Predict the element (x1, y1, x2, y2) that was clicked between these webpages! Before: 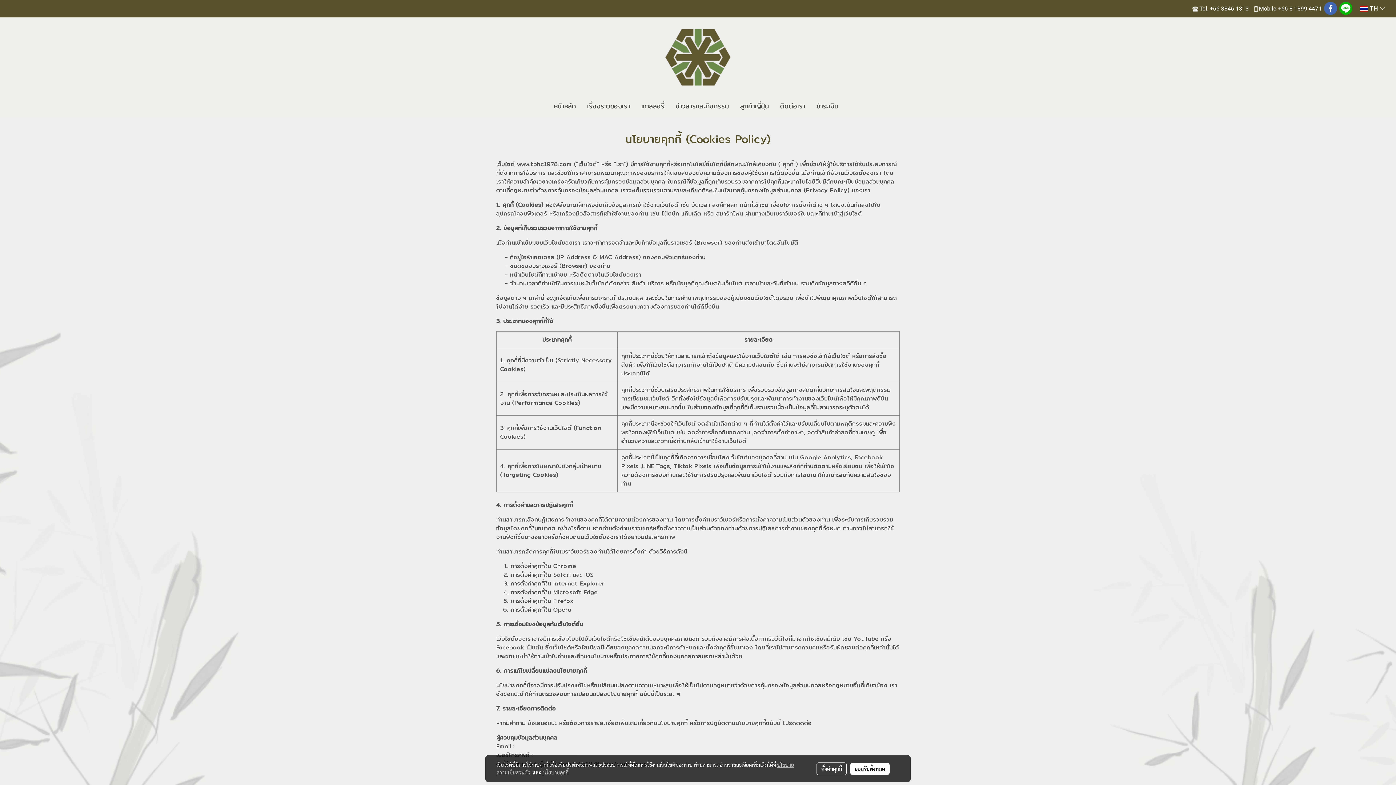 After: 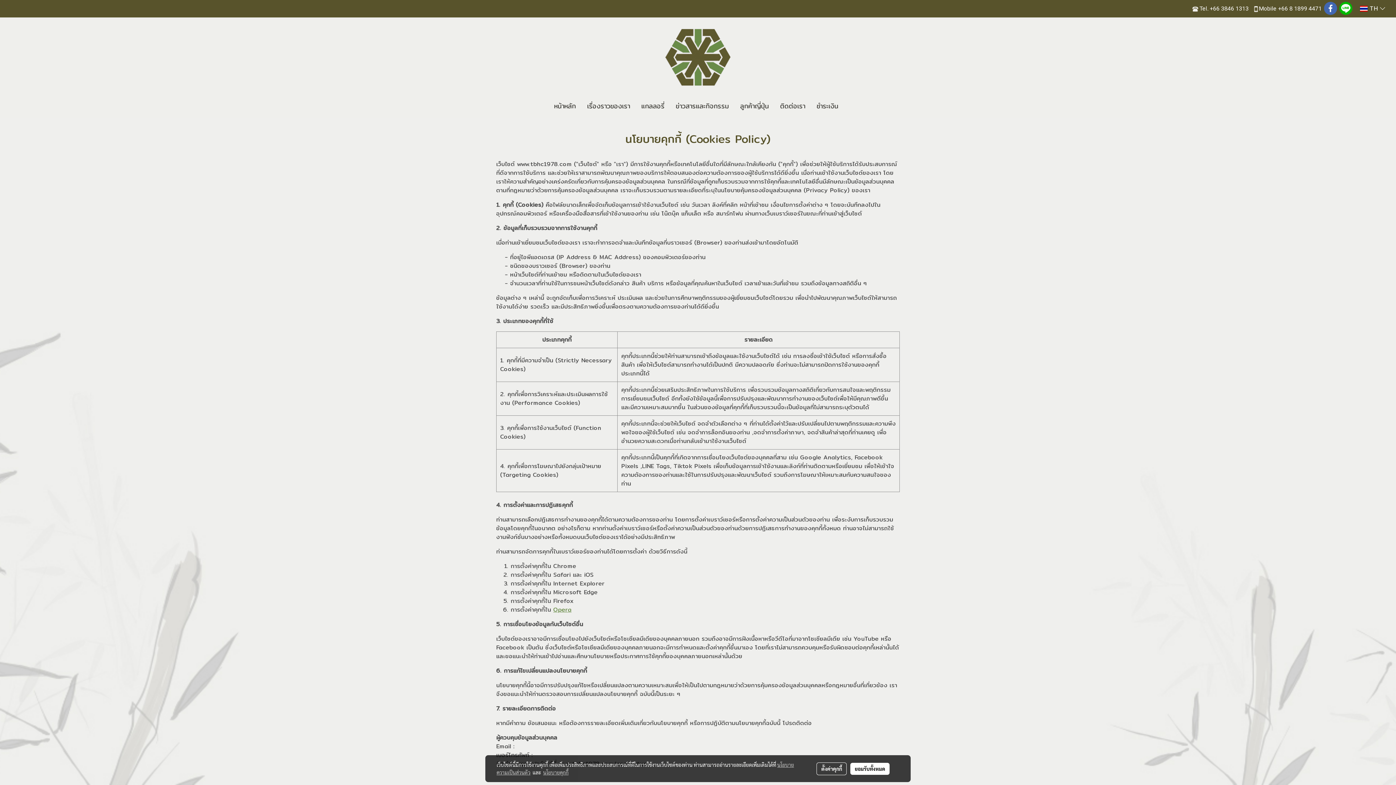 Action: label: Opera bbox: (553, 605, 571, 614)